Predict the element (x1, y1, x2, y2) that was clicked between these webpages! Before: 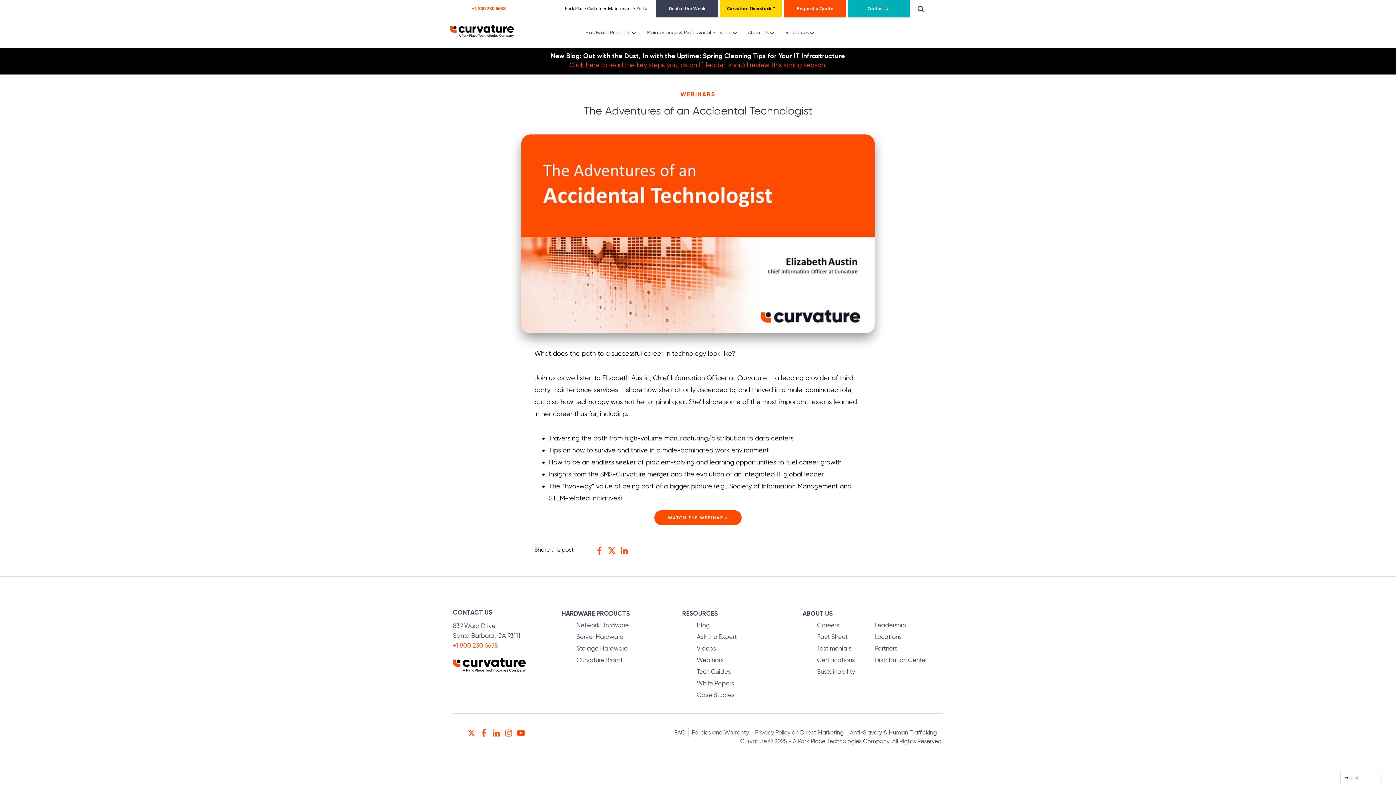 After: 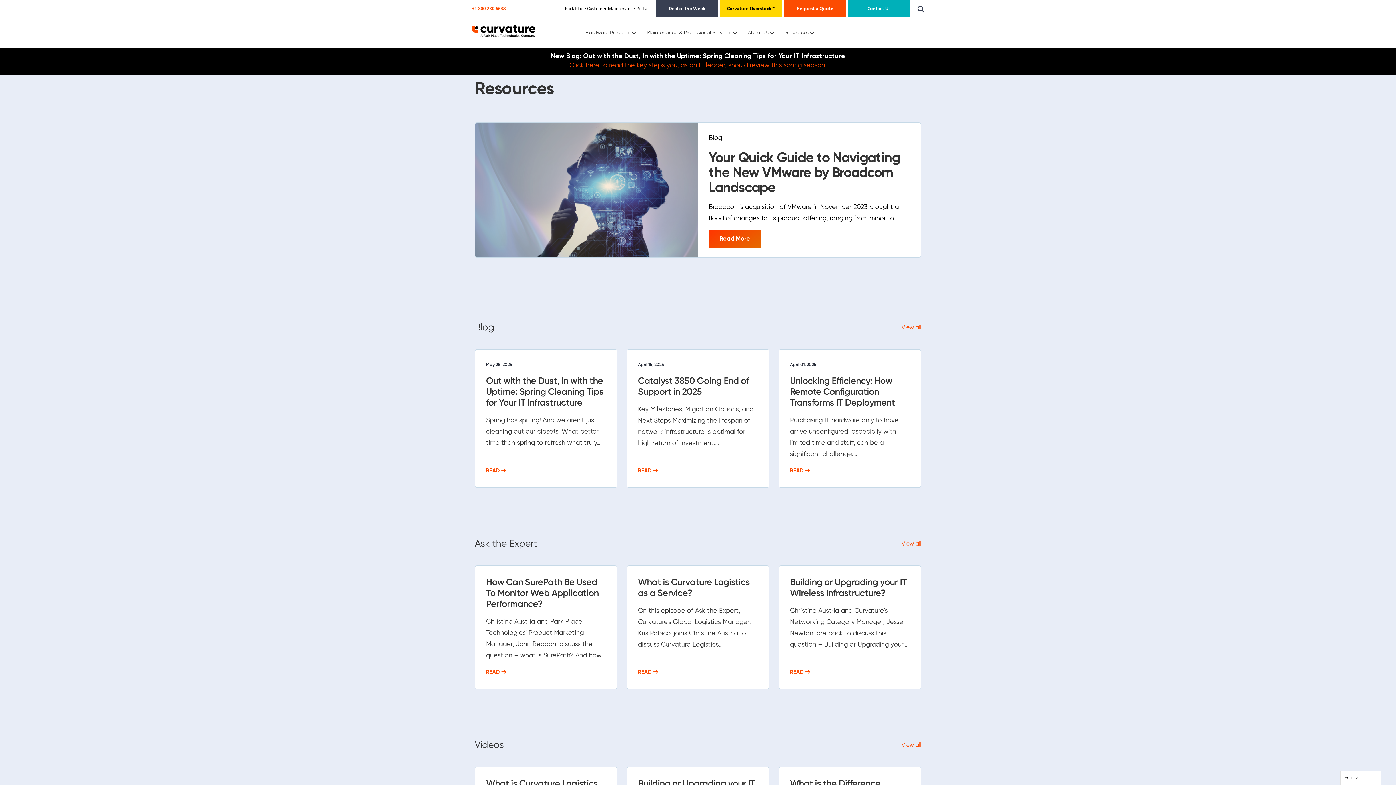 Action: bbox: (682, 609, 774, 617) label: RESOURCES